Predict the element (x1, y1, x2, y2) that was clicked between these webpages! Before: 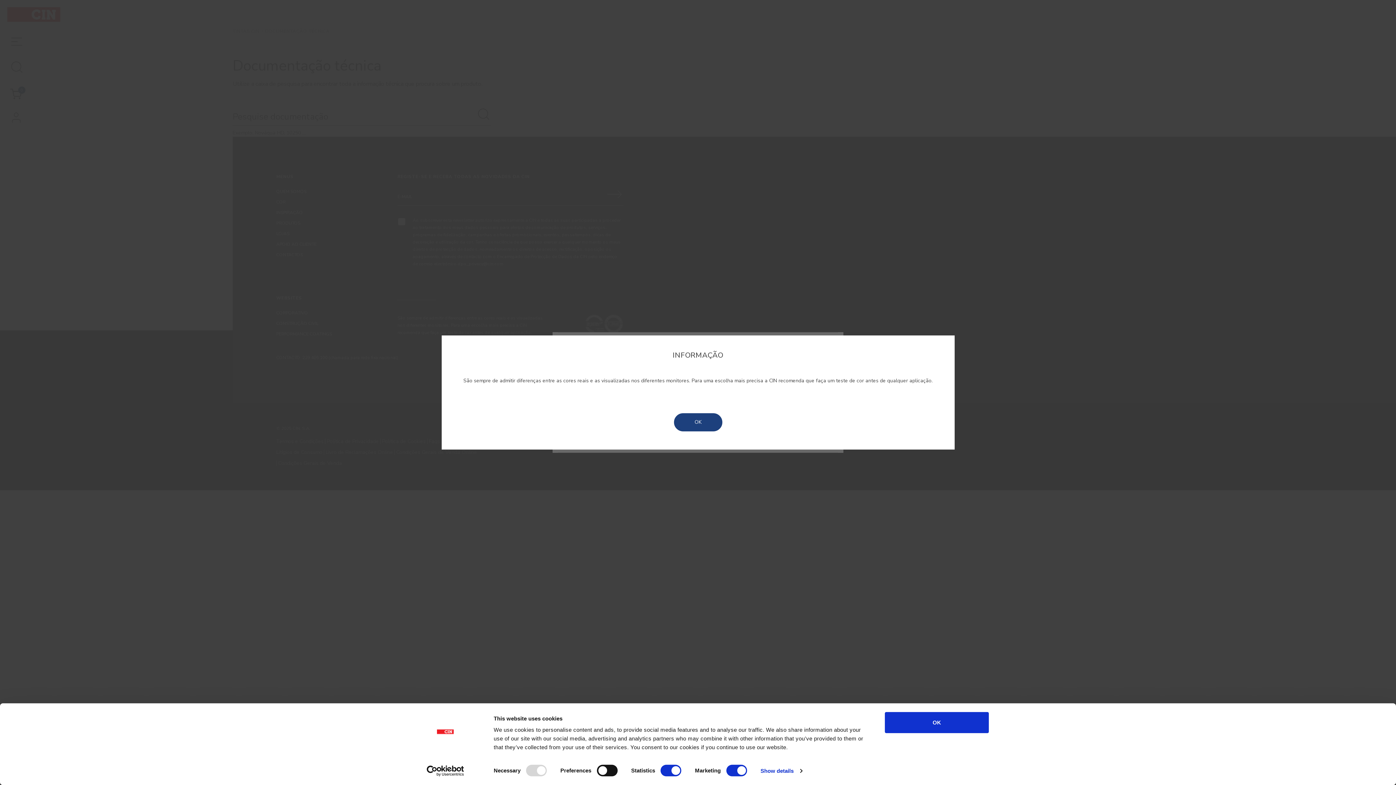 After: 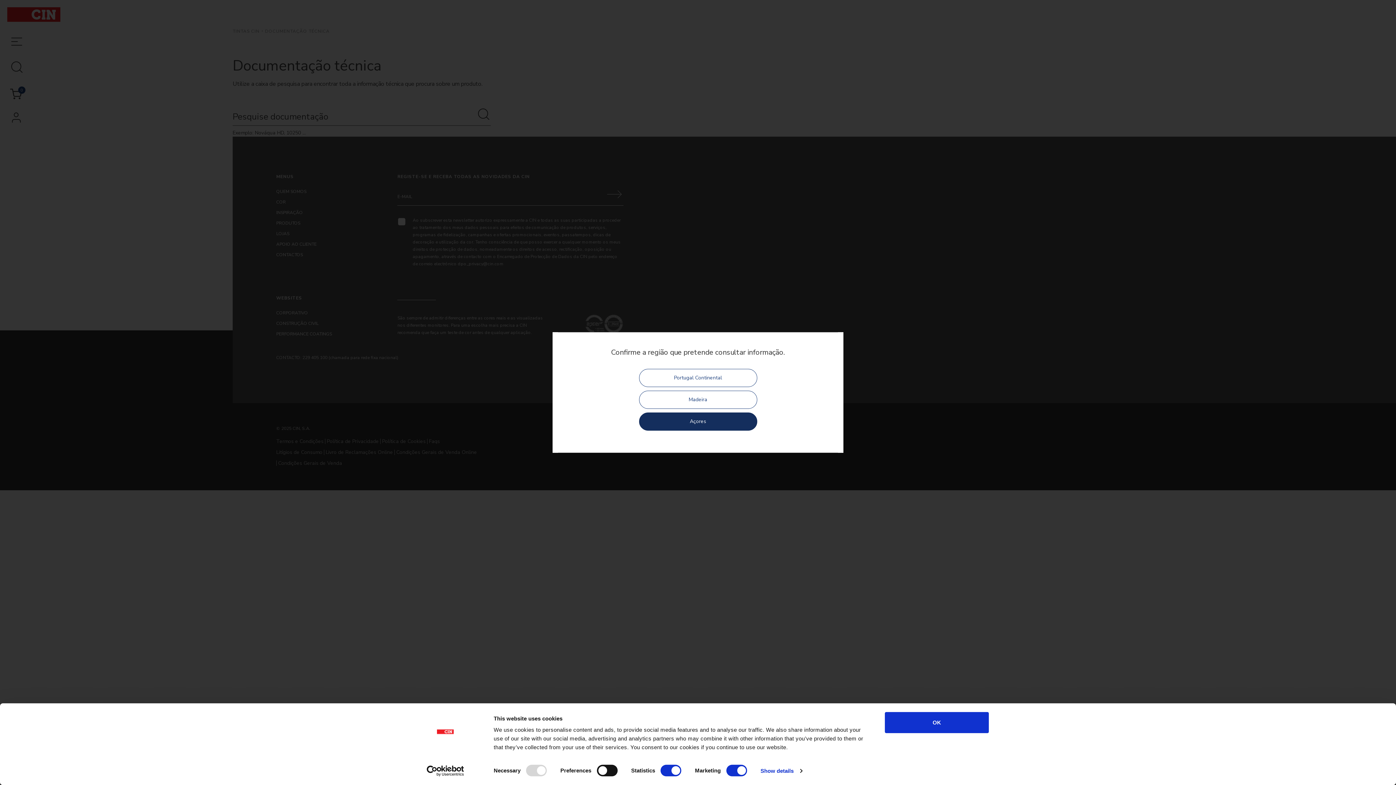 Action: label: OK bbox: (674, 413, 722, 431)